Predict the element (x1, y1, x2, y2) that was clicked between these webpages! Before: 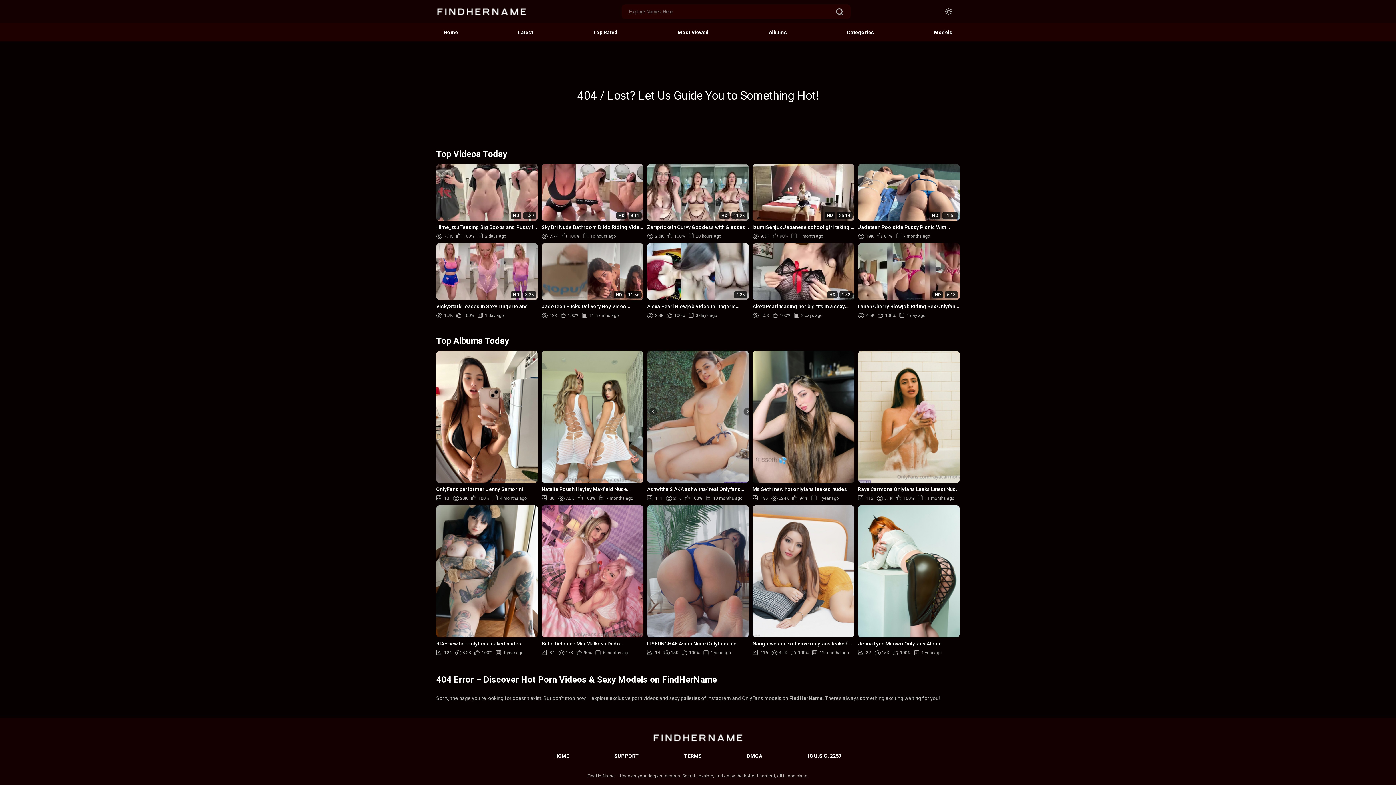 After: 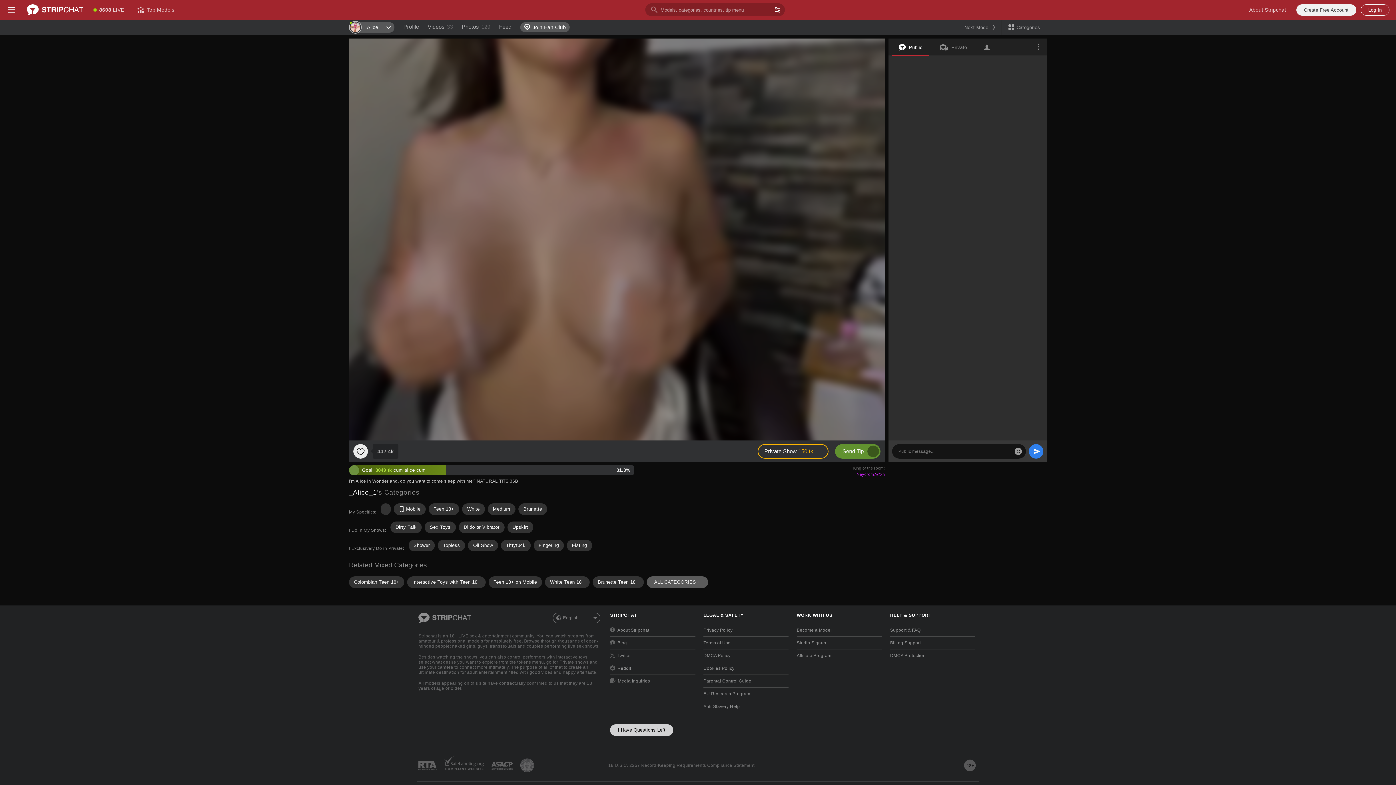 Action: bbox: (839, 23, 881, 41) label: Categories